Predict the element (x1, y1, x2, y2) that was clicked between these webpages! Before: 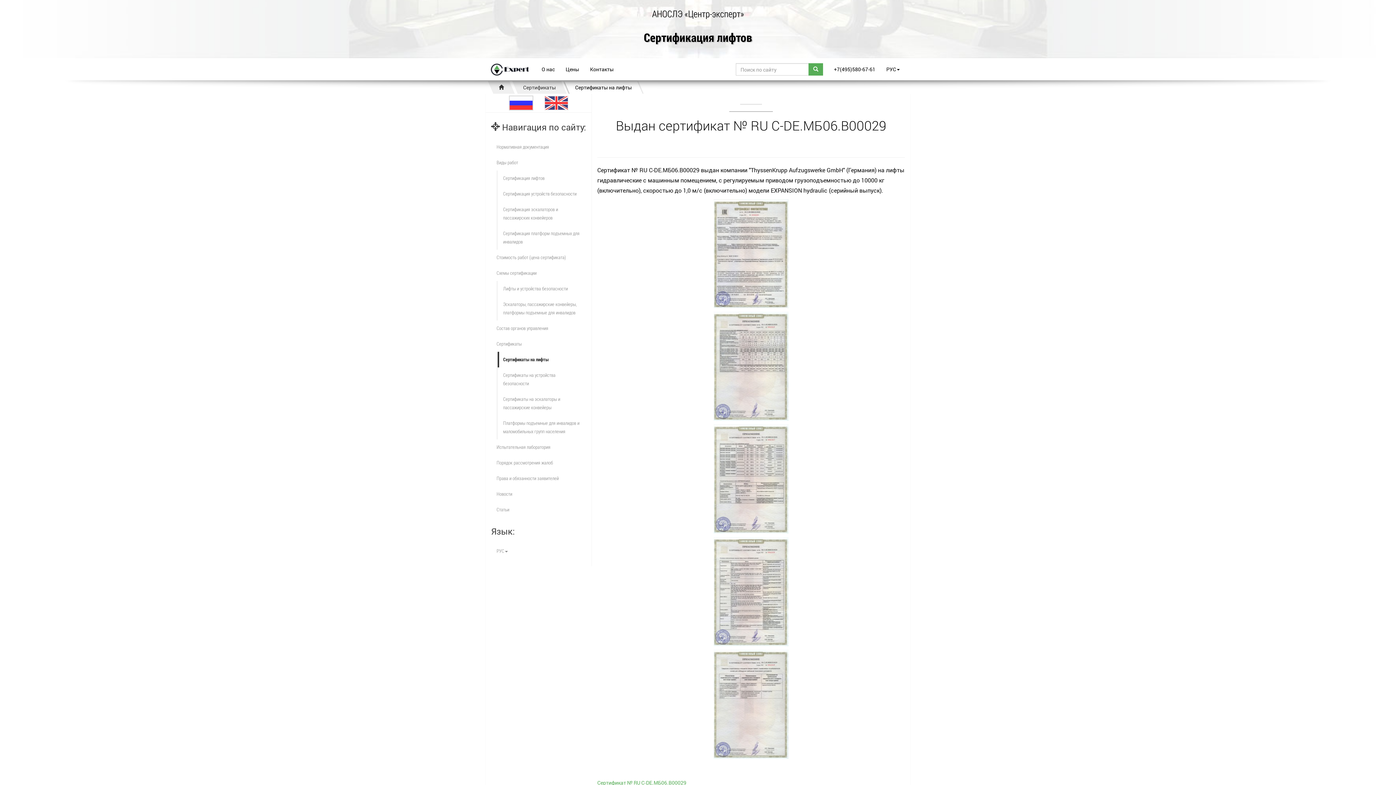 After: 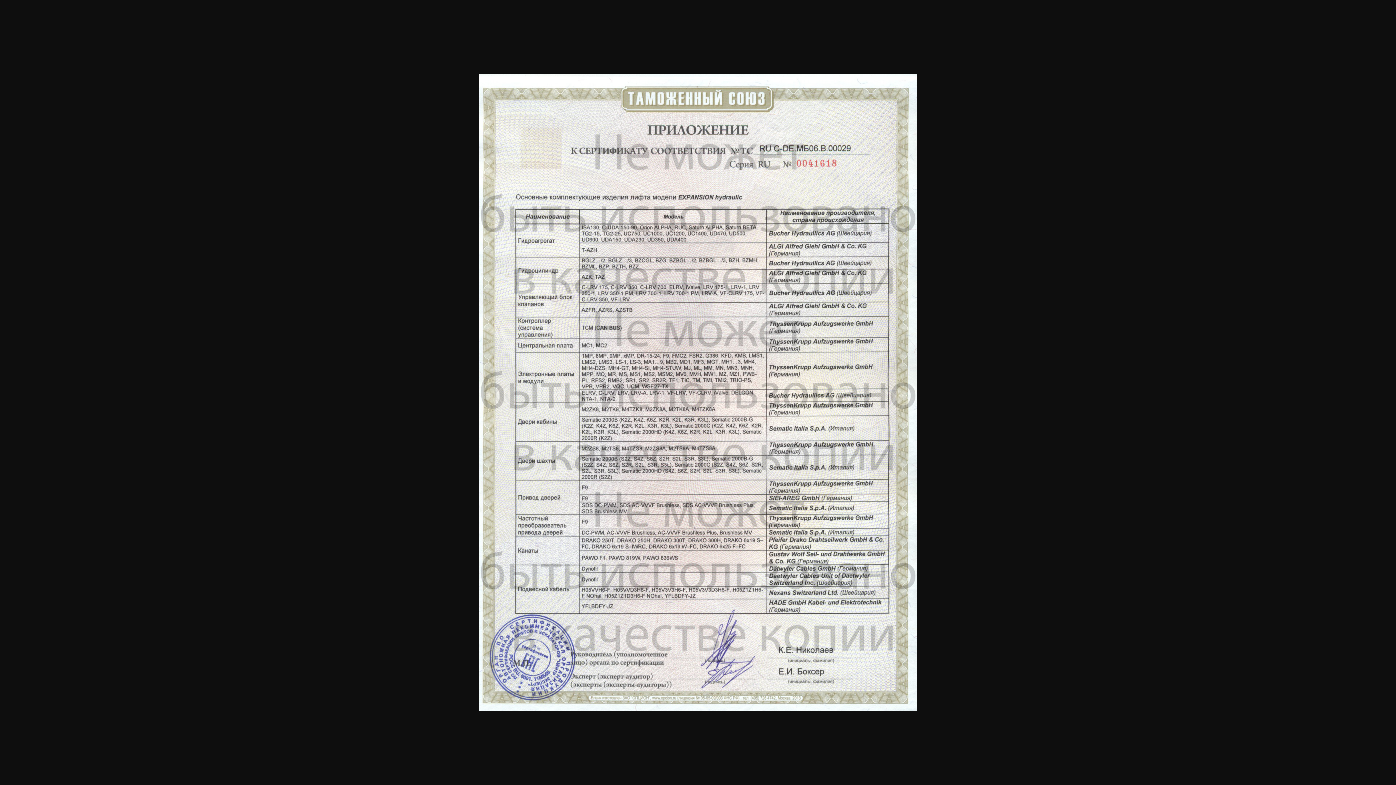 Action: bbox: (597, 537, 905, 646)